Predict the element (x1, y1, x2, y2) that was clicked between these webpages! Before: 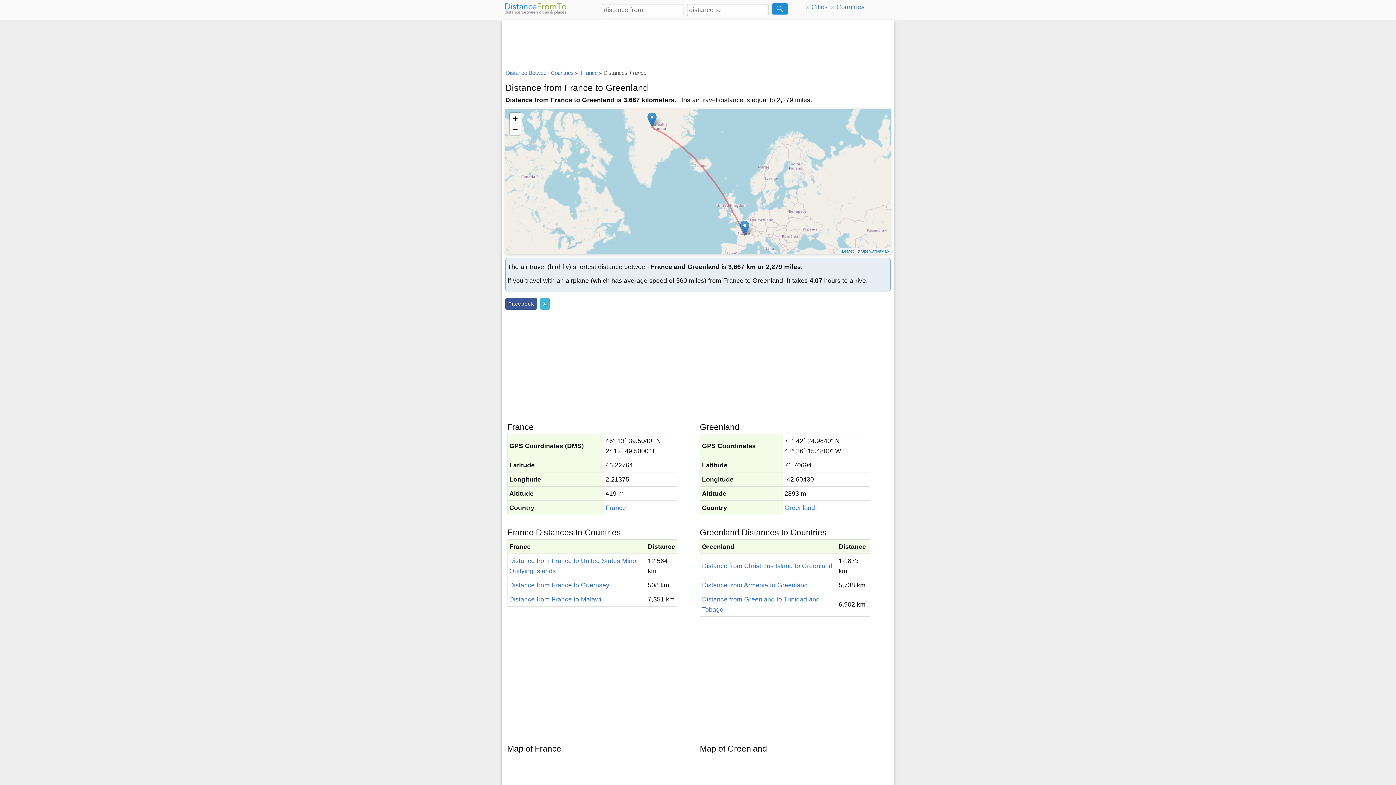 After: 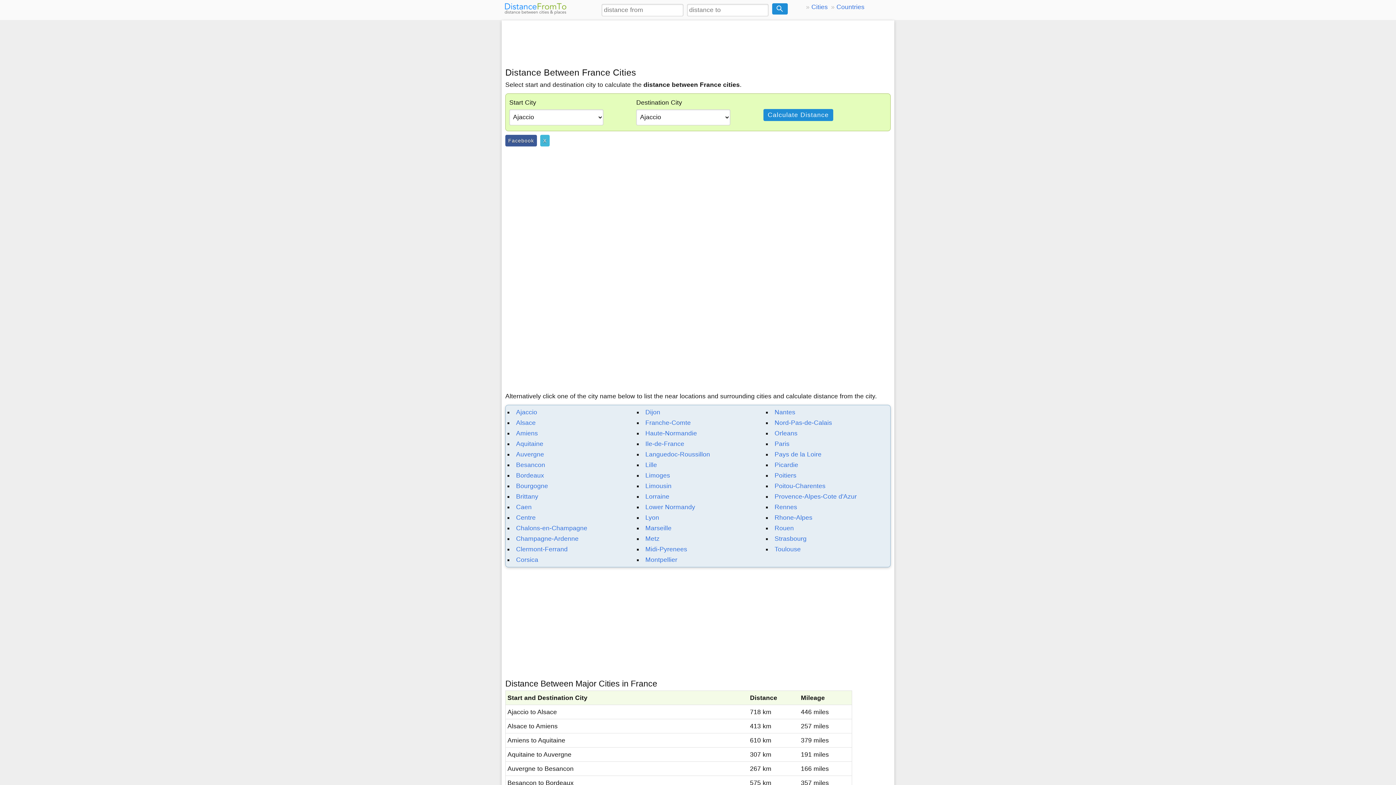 Action: bbox: (605, 504, 626, 511) label: France